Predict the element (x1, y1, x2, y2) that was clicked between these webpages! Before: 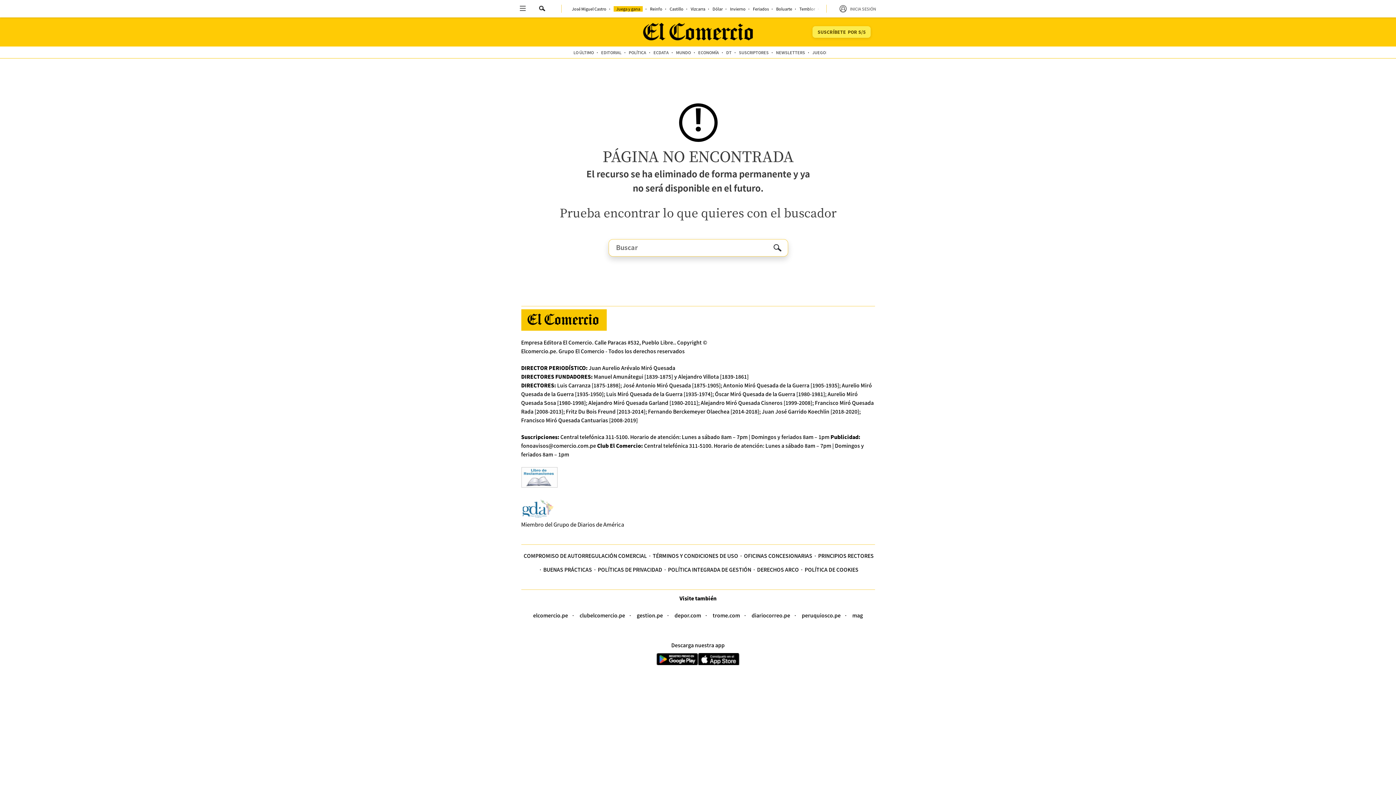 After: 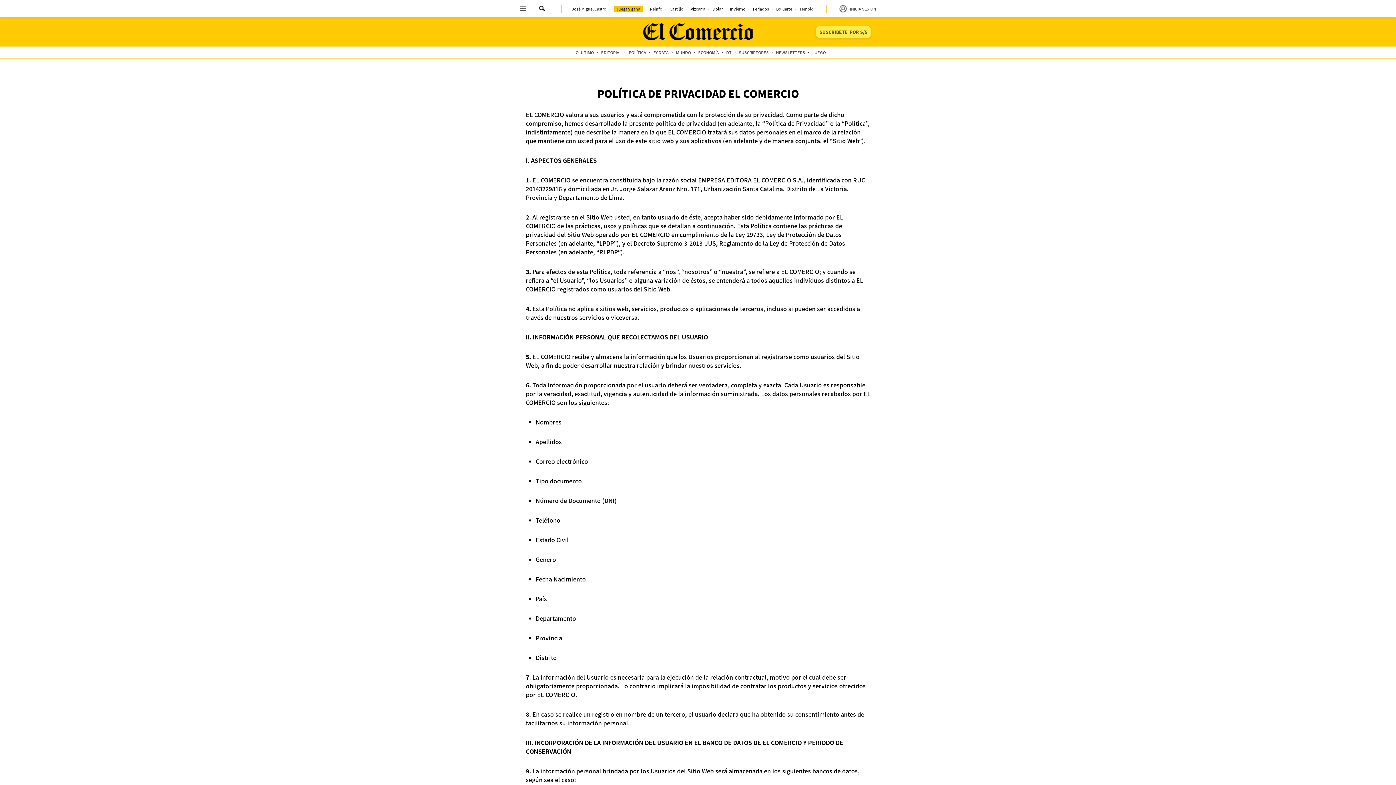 Action: bbox: (598, 566, 662, 573) label: POLÍTICAS DE PRIVACIDAD